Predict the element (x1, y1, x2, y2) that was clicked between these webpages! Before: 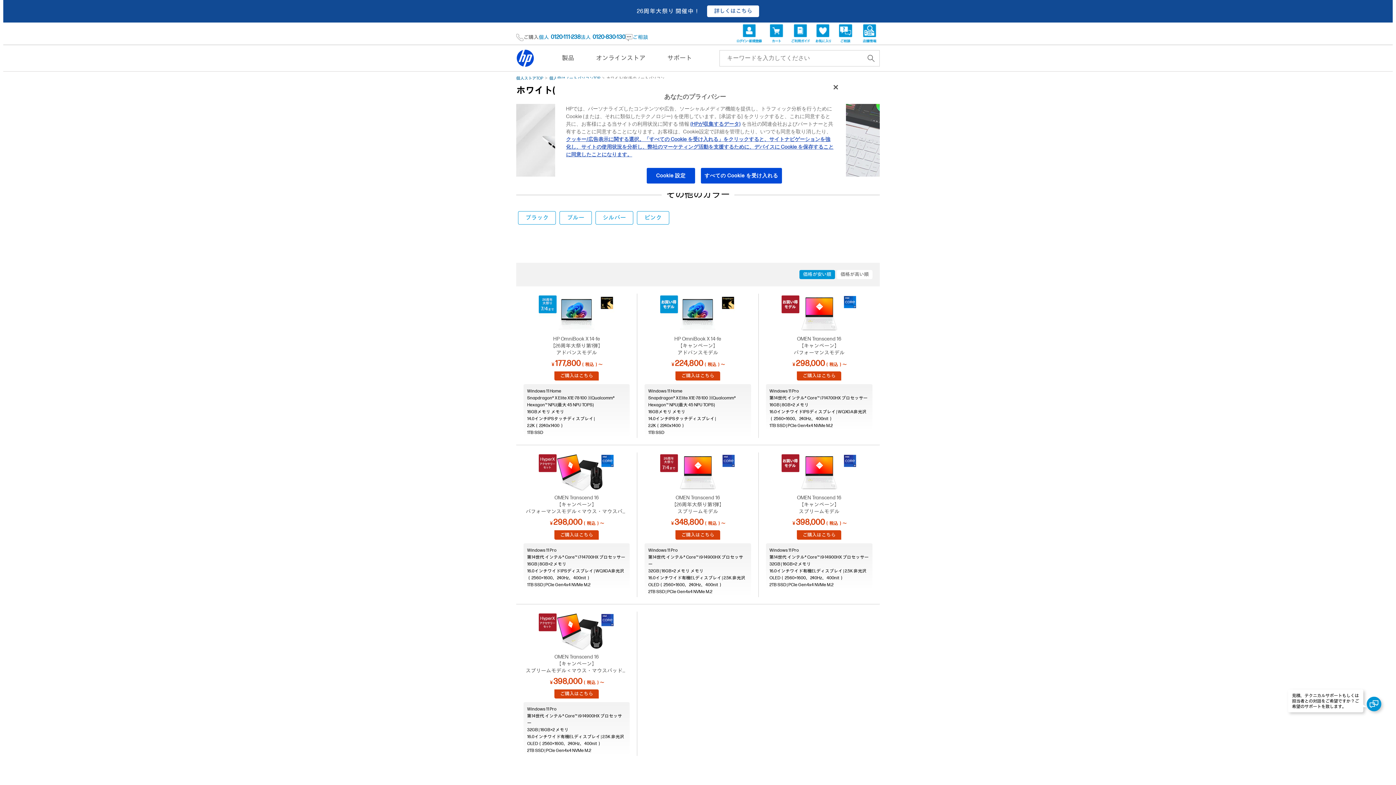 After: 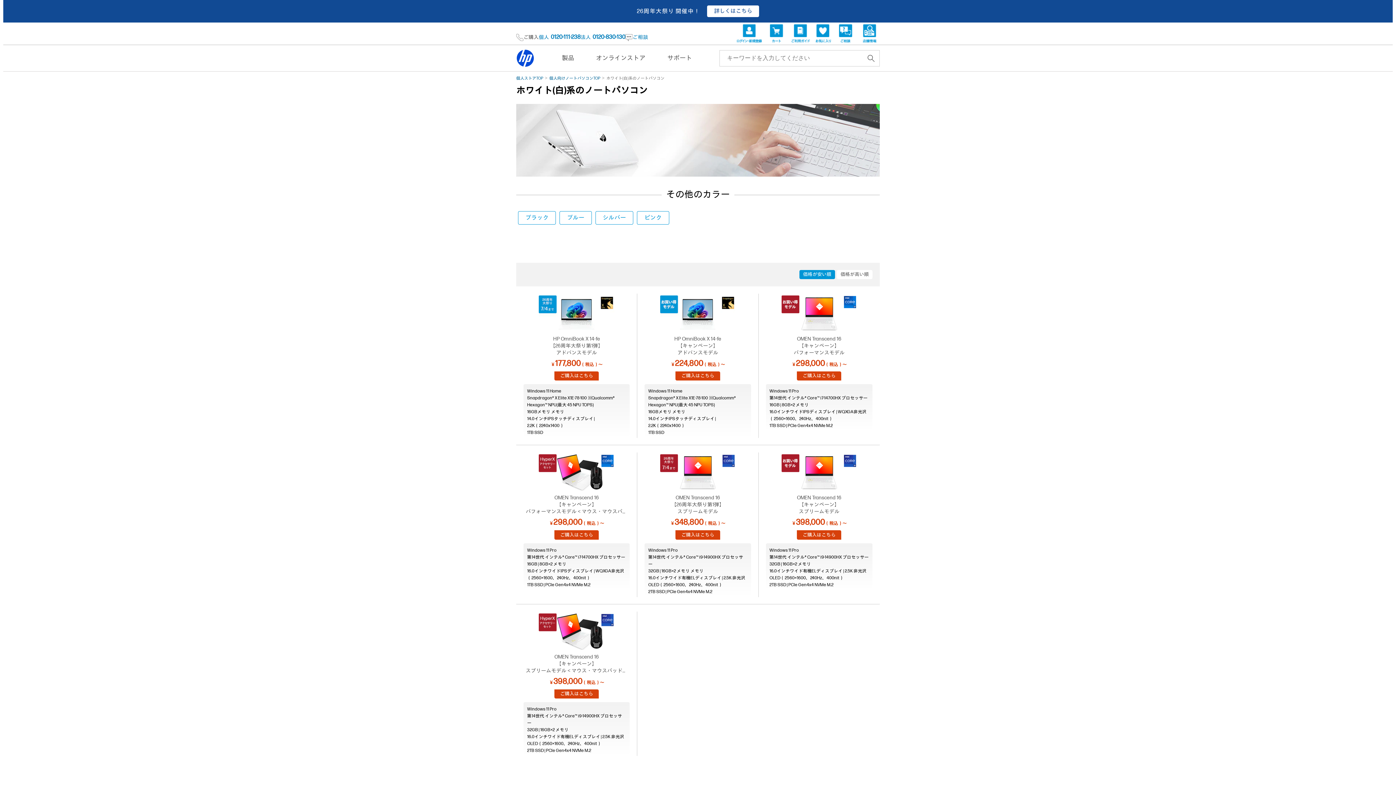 Action: bbox: (866, 53, 876, 62)